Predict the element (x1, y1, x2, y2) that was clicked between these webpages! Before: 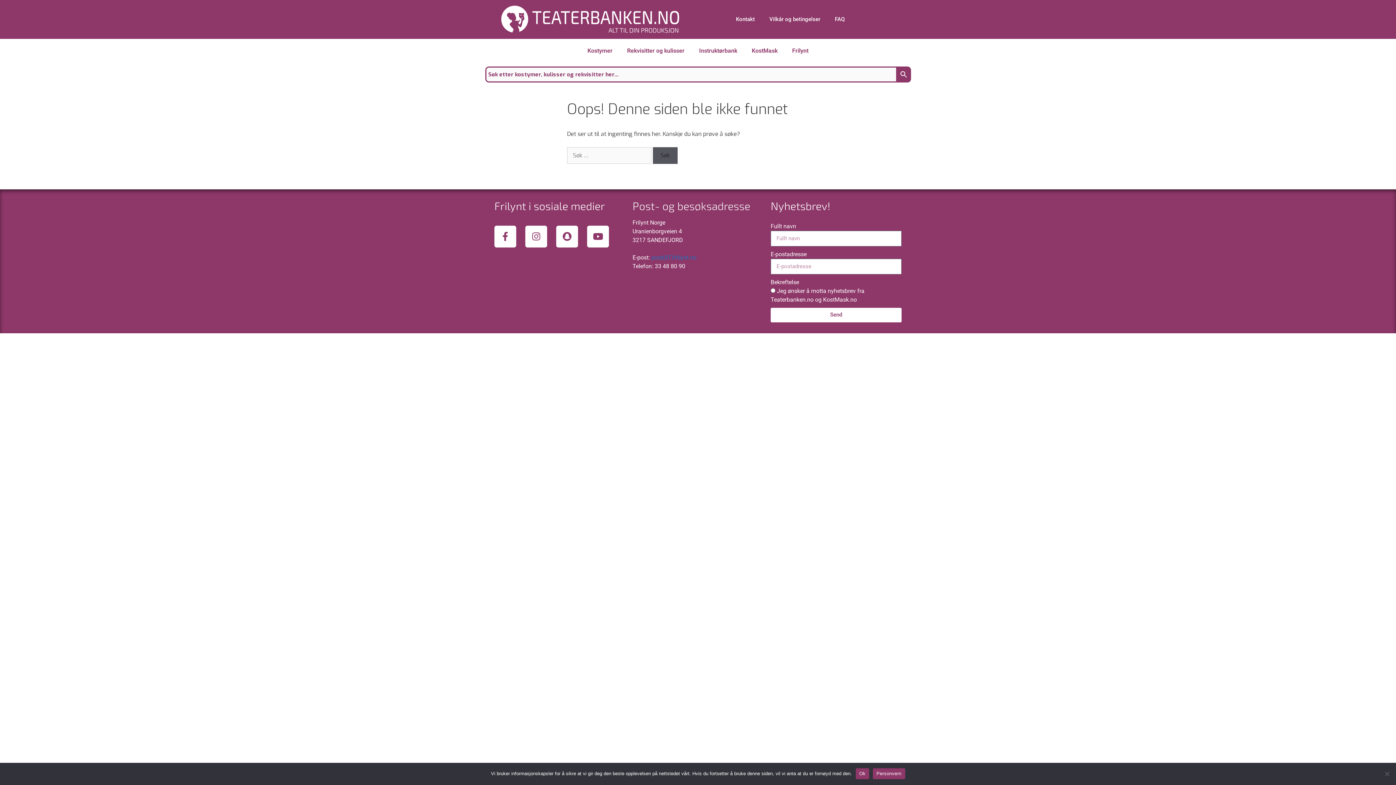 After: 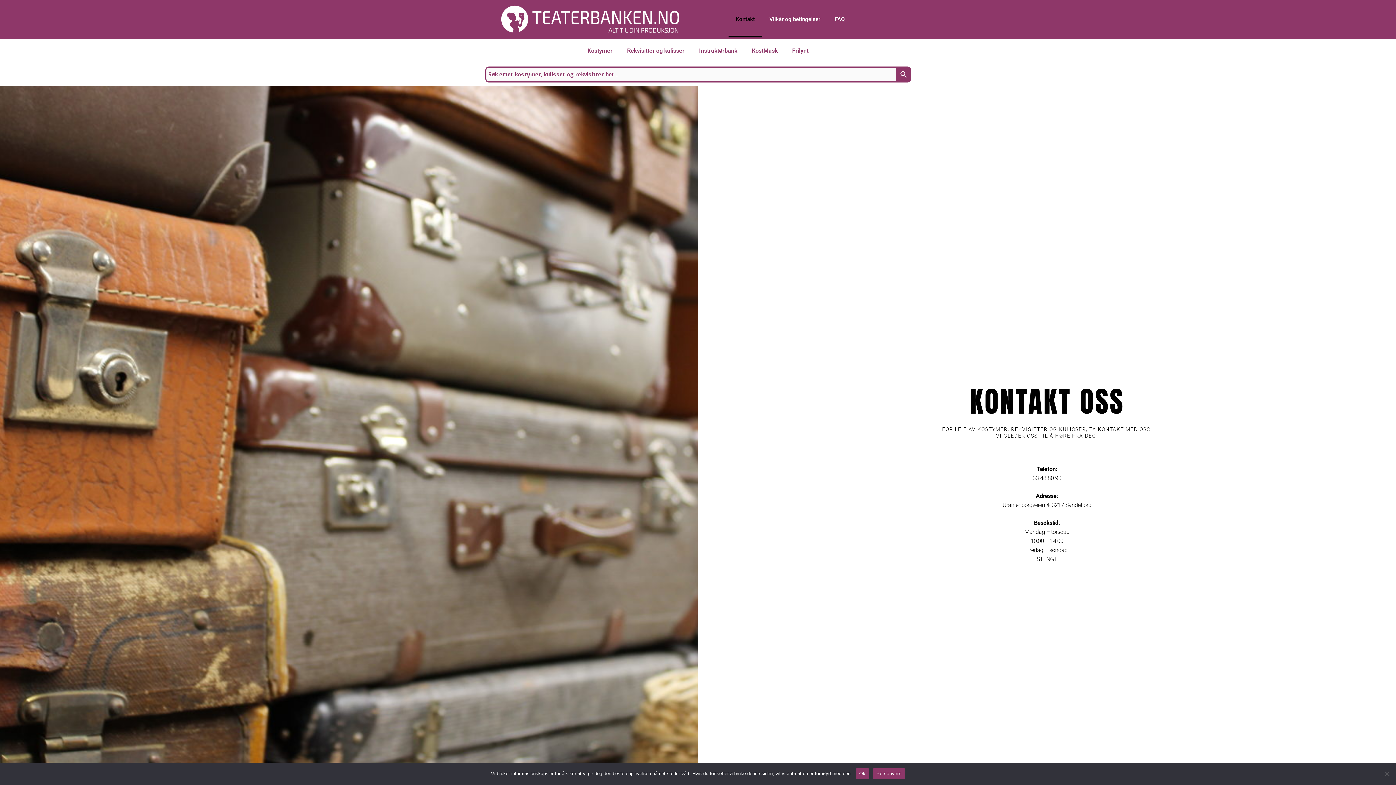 Action: label: Kontakt bbox: (728, 1, 762, 37)